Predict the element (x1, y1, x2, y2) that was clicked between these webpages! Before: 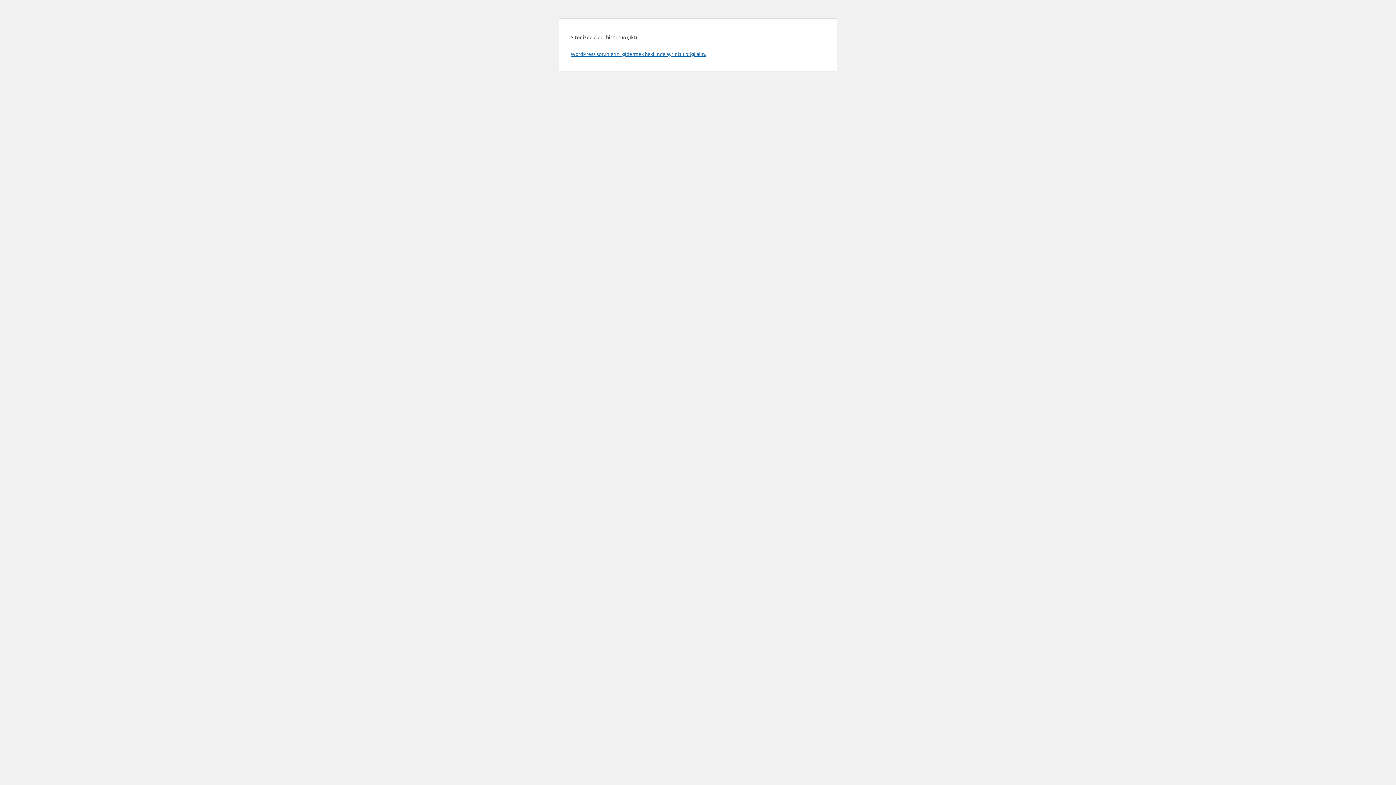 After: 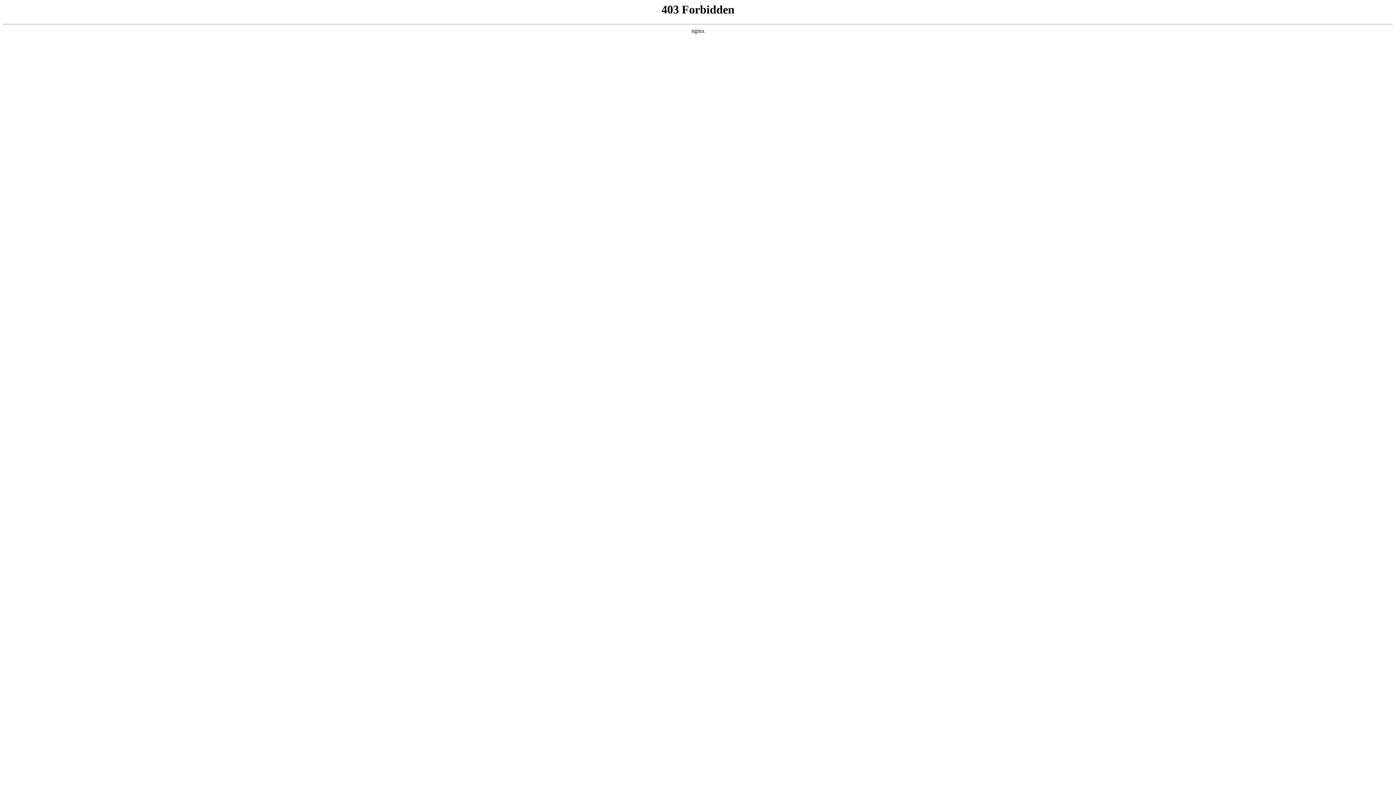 Action: bbox: (570, 50, 706, 57) label: WordPress sorunlarını gidermek hakkında ayrıntılı bilgi alın.